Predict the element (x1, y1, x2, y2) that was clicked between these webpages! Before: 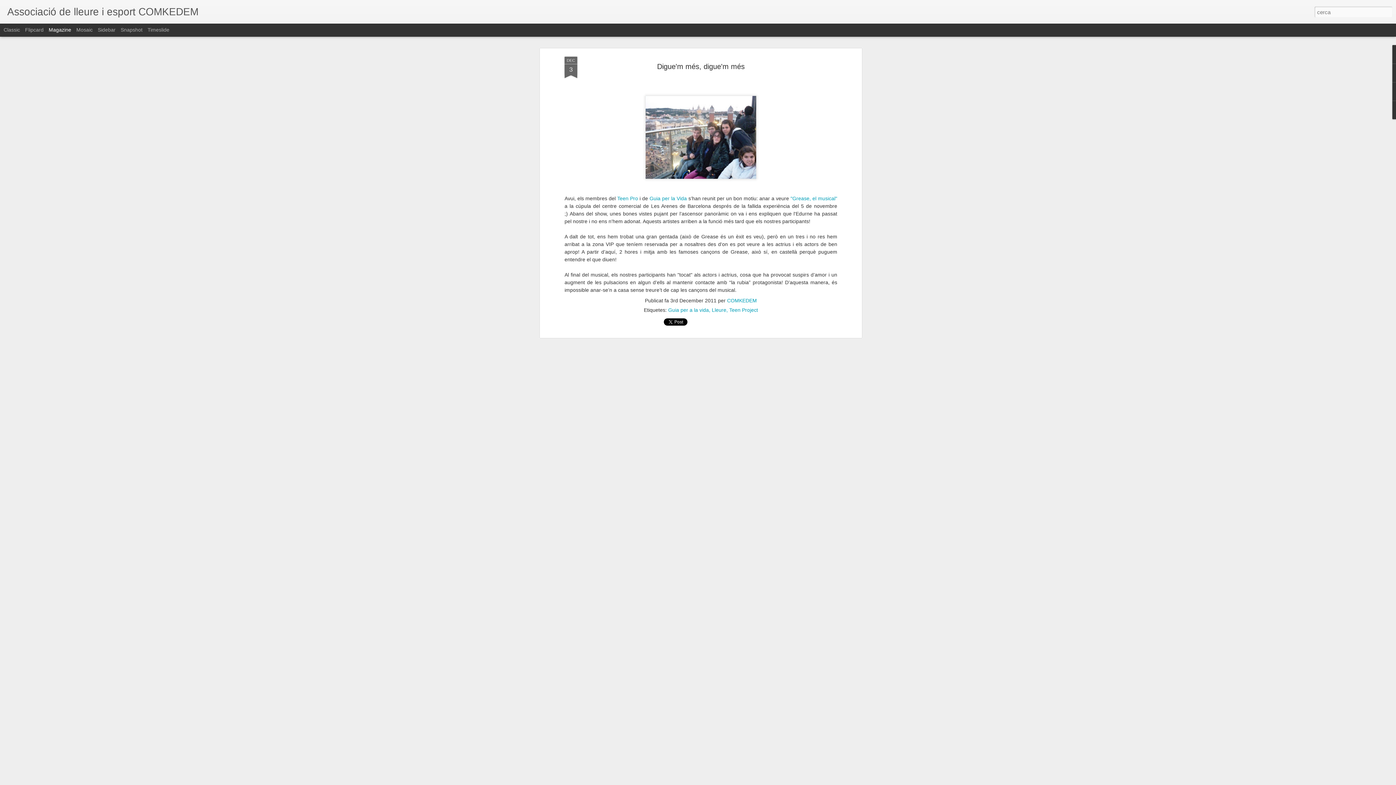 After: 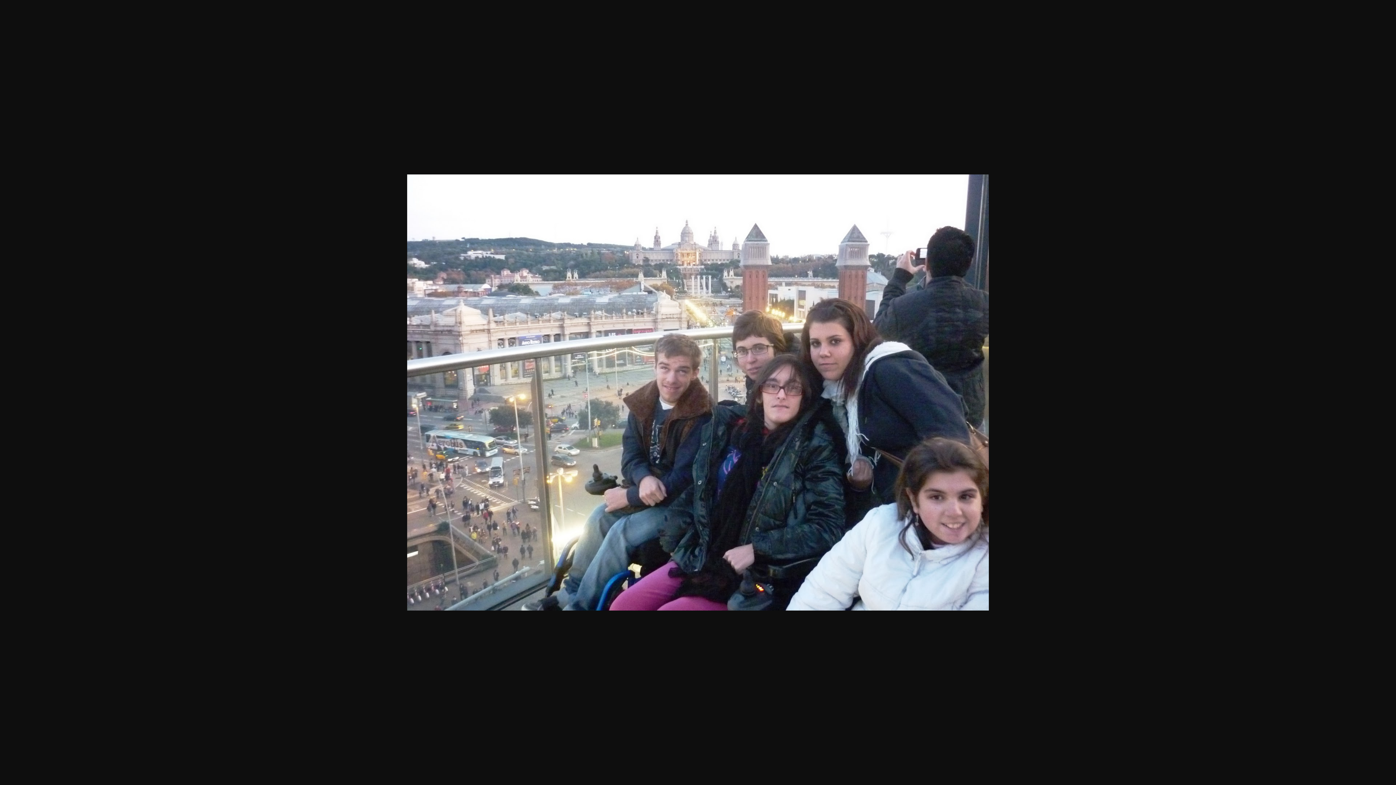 Action: bbox: (642, 180, 759, 186)